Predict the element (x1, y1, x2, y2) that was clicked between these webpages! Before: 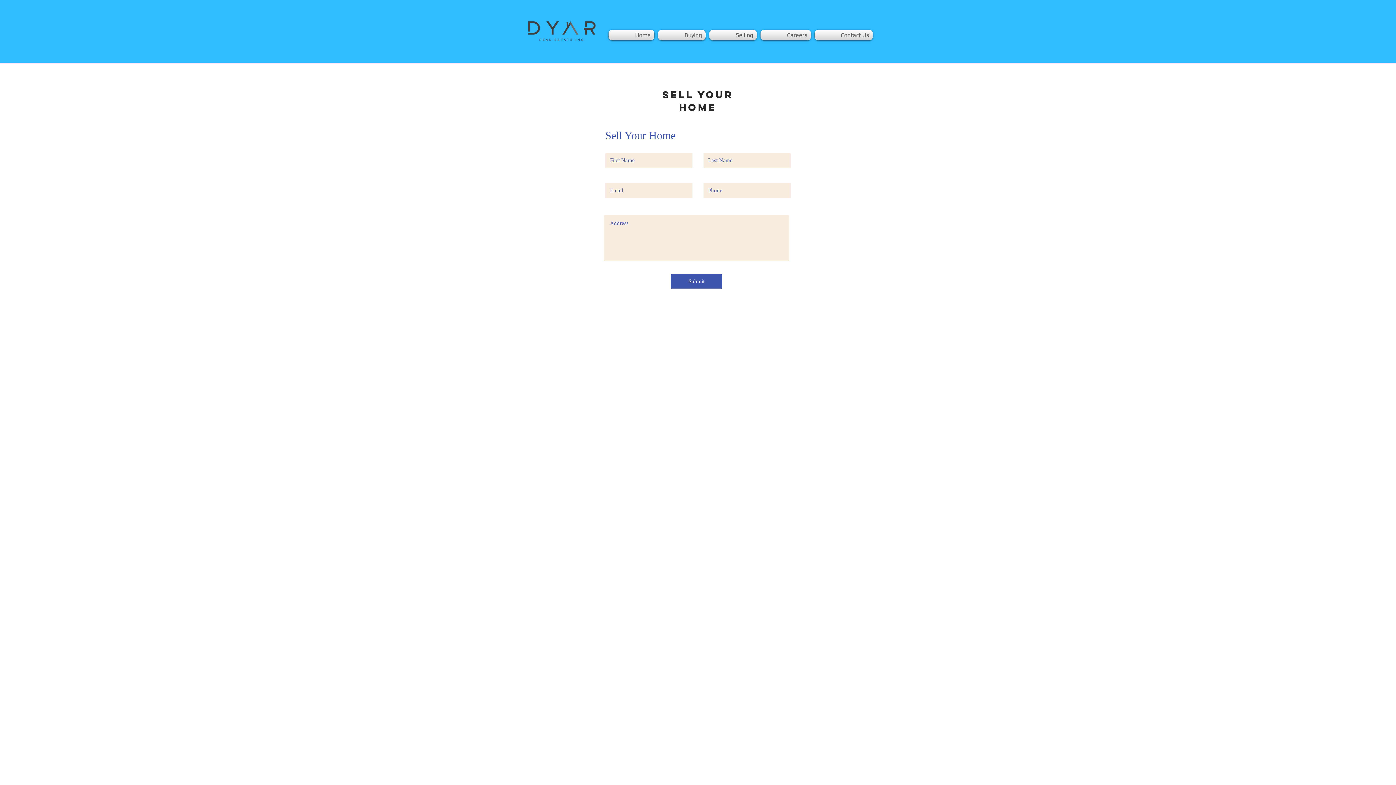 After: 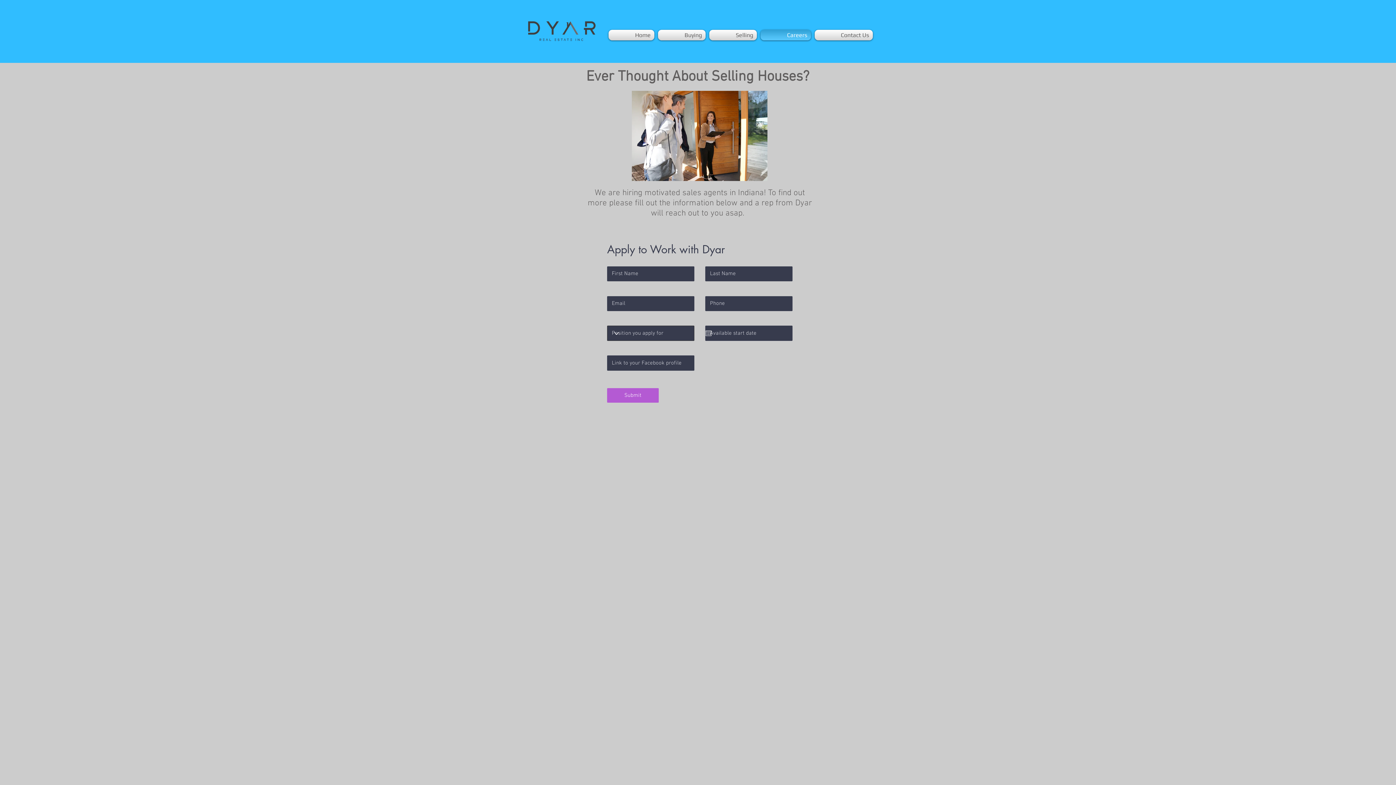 Action: bbox: (758, 29, 813, 40) label: Careers